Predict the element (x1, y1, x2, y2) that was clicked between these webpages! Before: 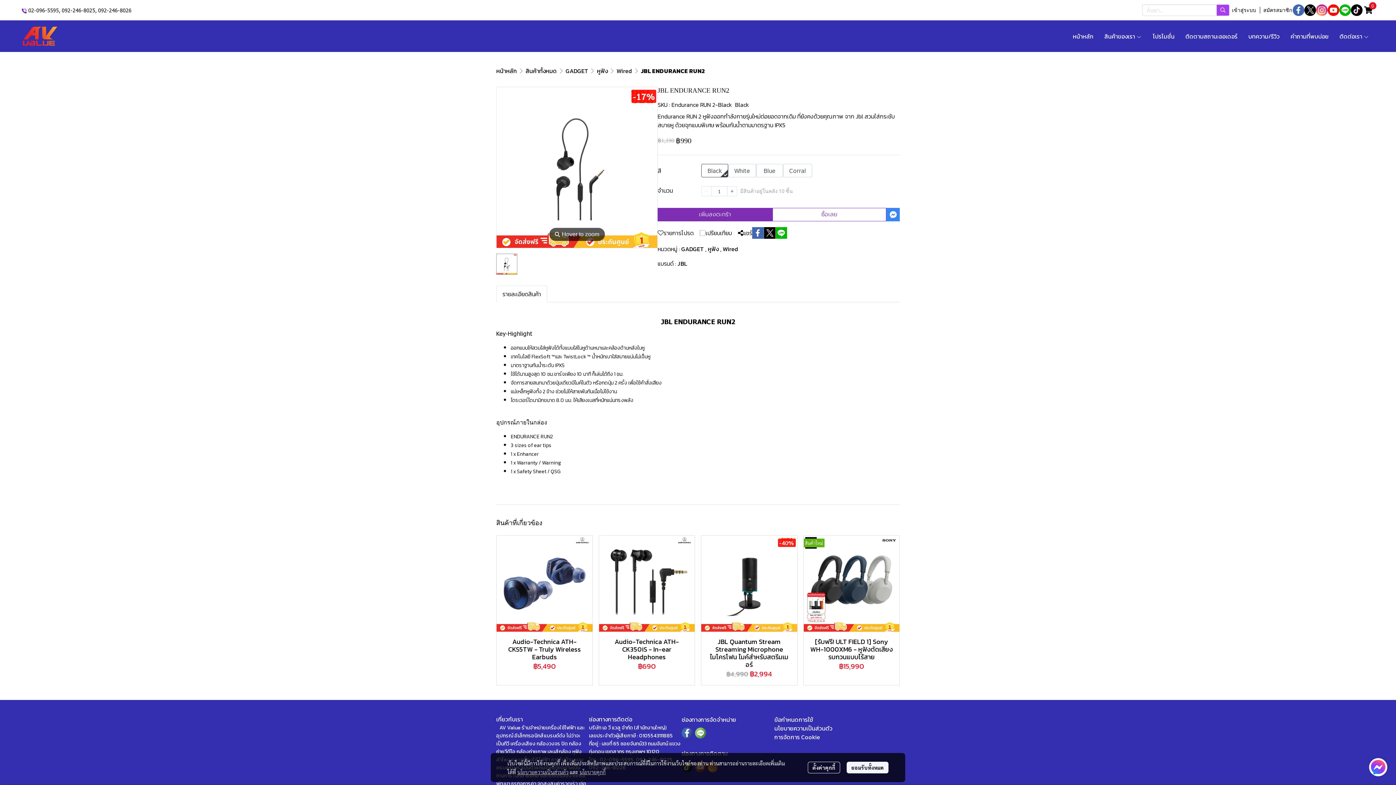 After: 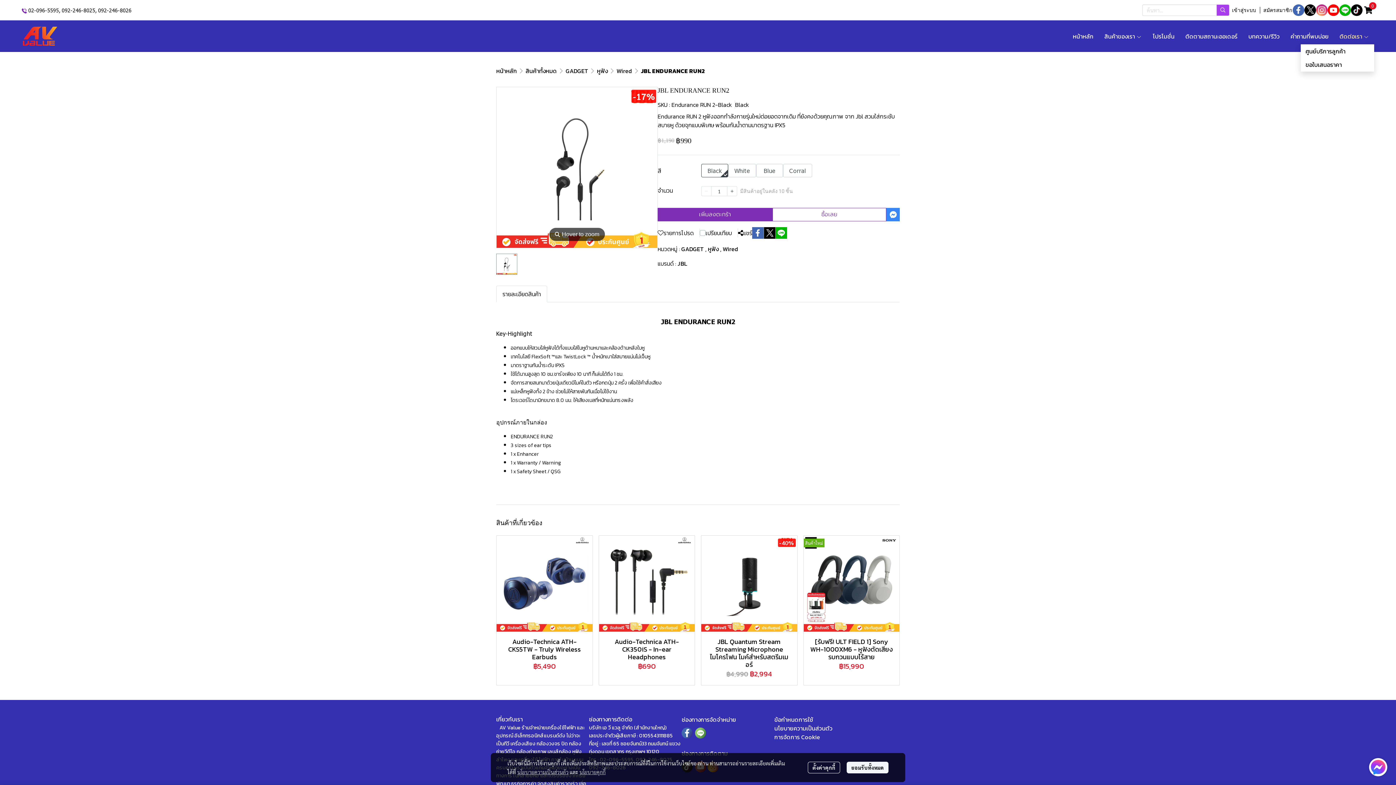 Action: label: ติดต่อเรา  bbox: (1334, 28, 1374, 43)